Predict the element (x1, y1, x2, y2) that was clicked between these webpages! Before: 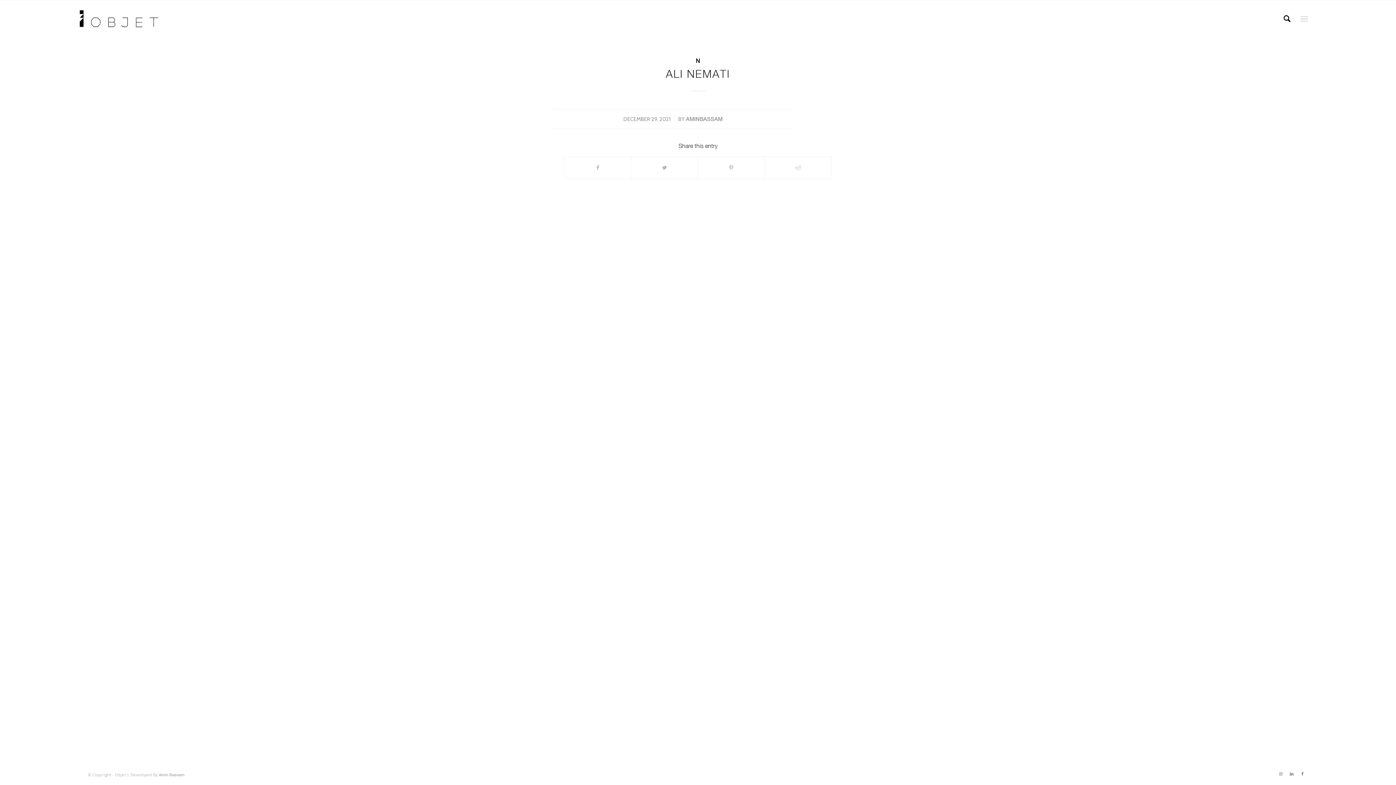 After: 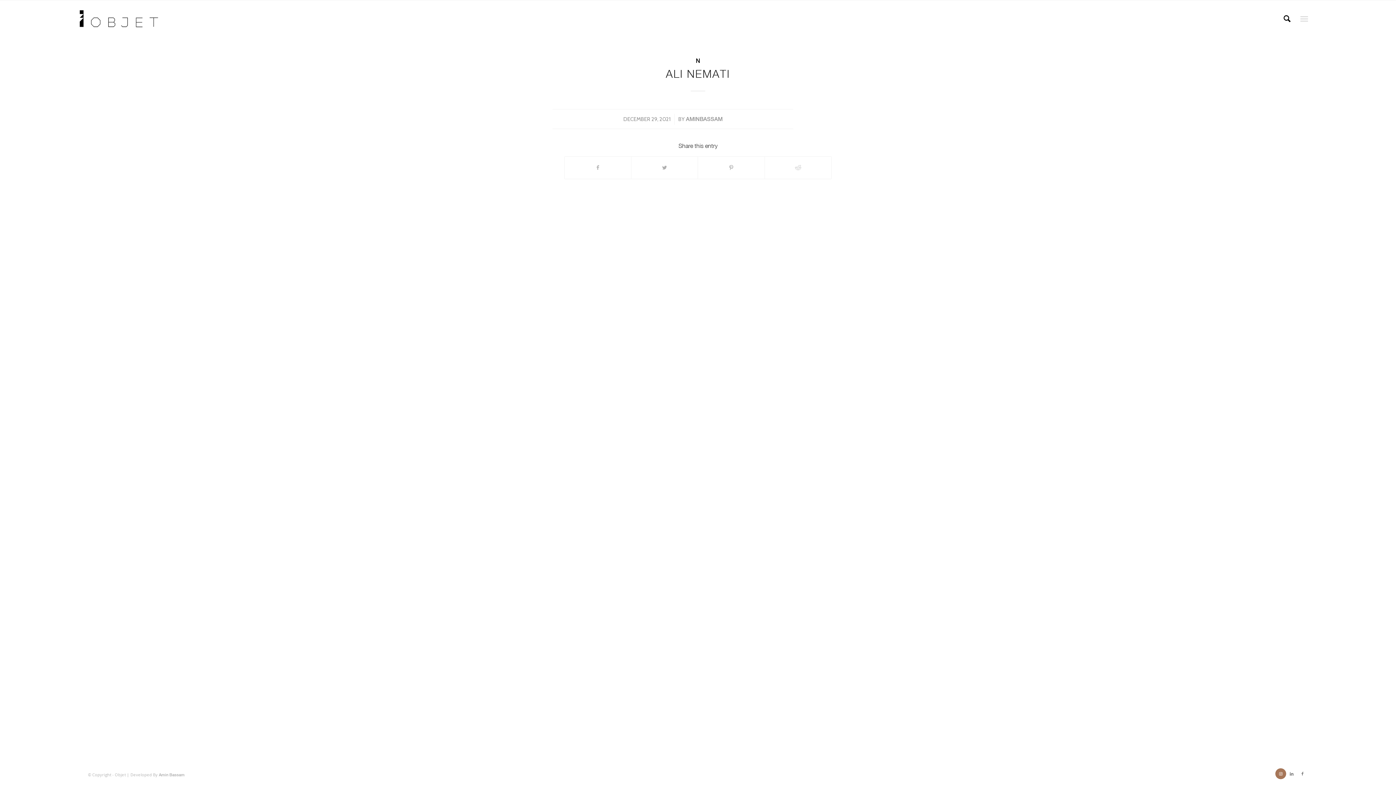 Action: bbox: (1275, 768, 1286, 779) label: Link to Instagram